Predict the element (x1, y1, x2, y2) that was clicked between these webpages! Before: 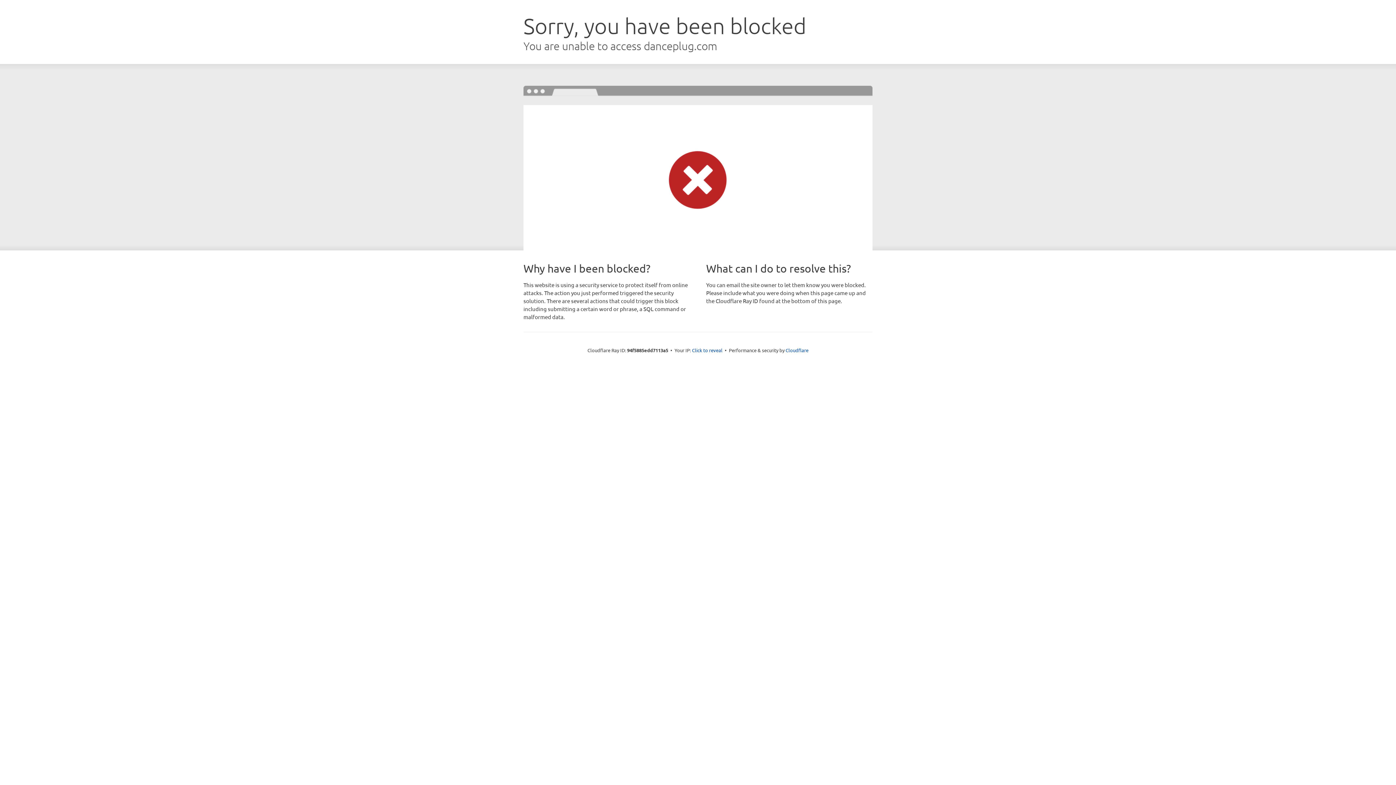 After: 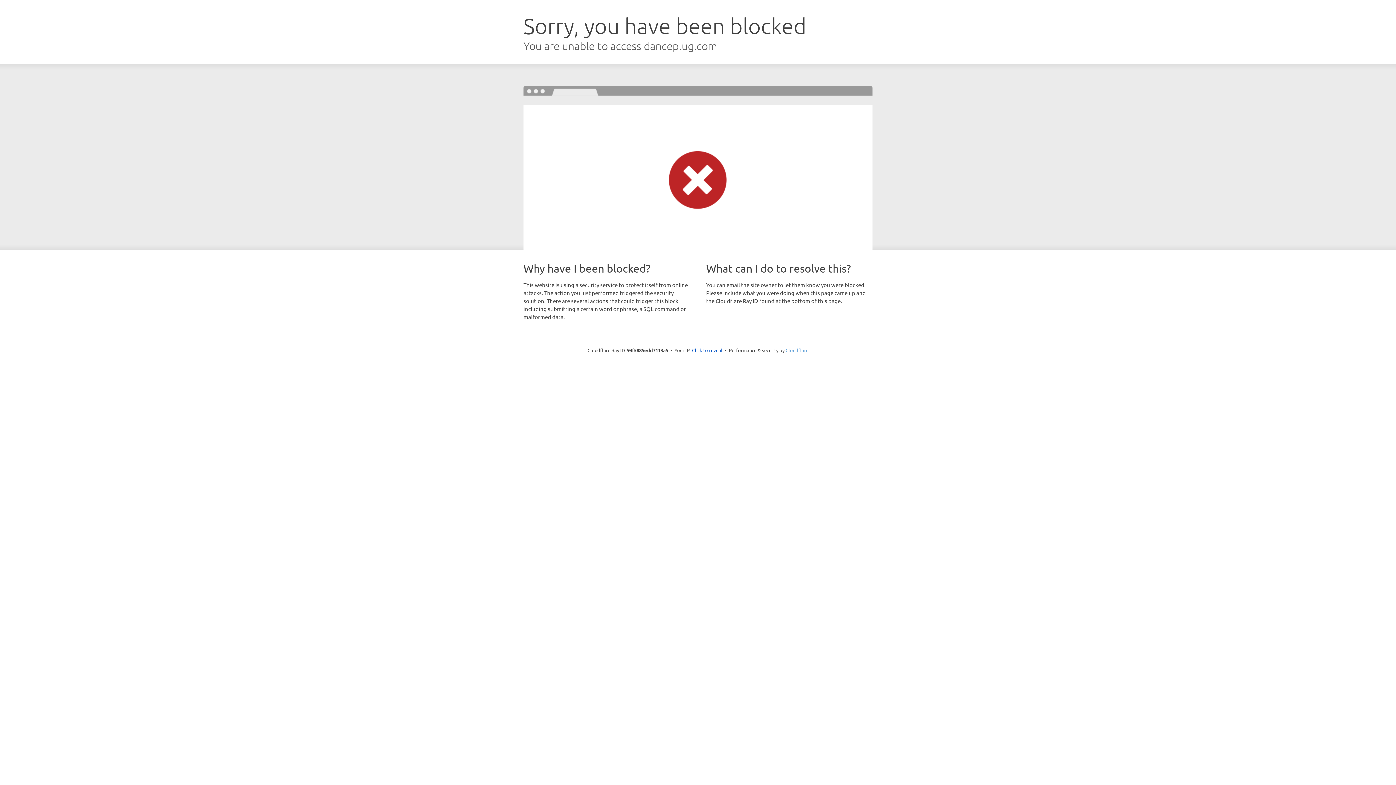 Action: label: Cloudflare bbox: (785, 347, 808, 353)